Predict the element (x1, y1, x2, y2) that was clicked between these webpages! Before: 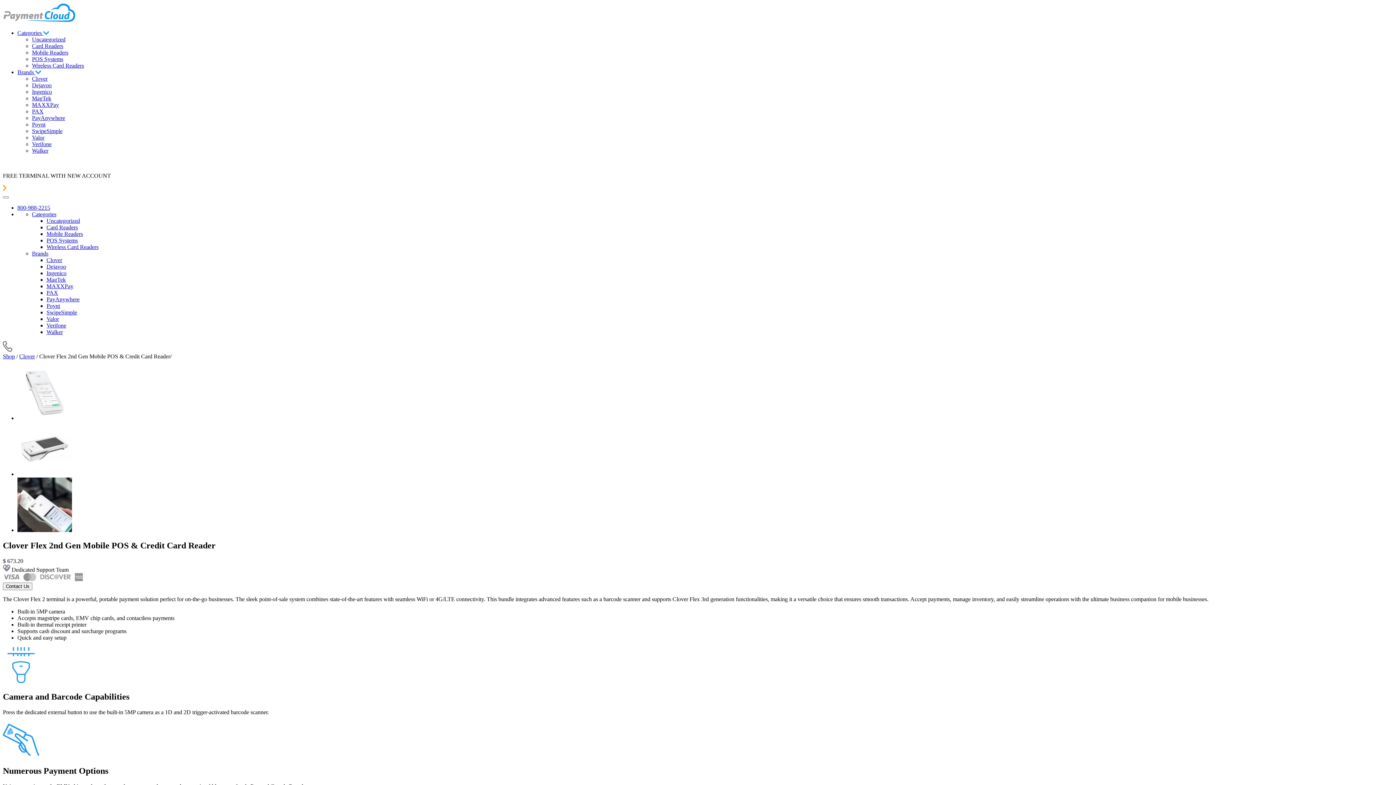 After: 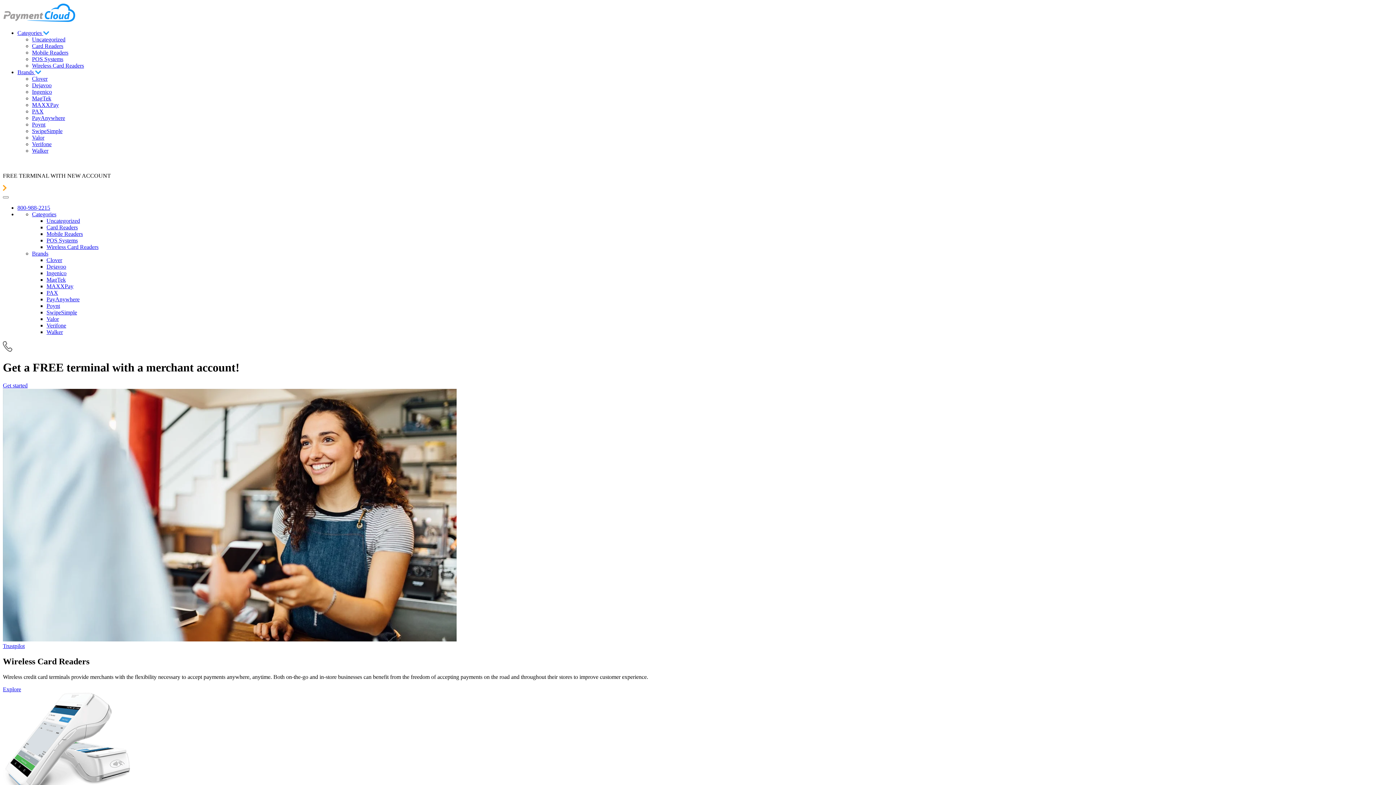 Action: bbox: (2, 17, 75, 23)